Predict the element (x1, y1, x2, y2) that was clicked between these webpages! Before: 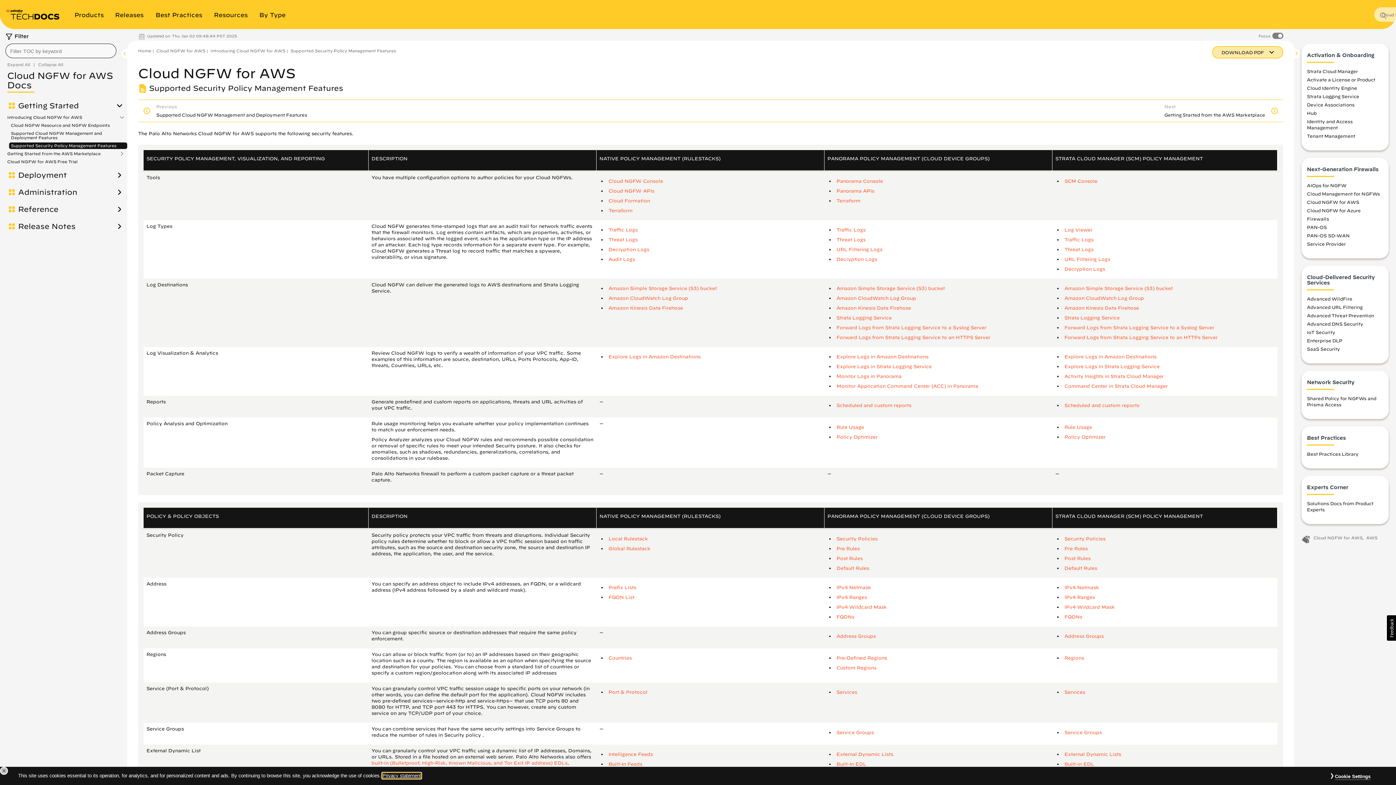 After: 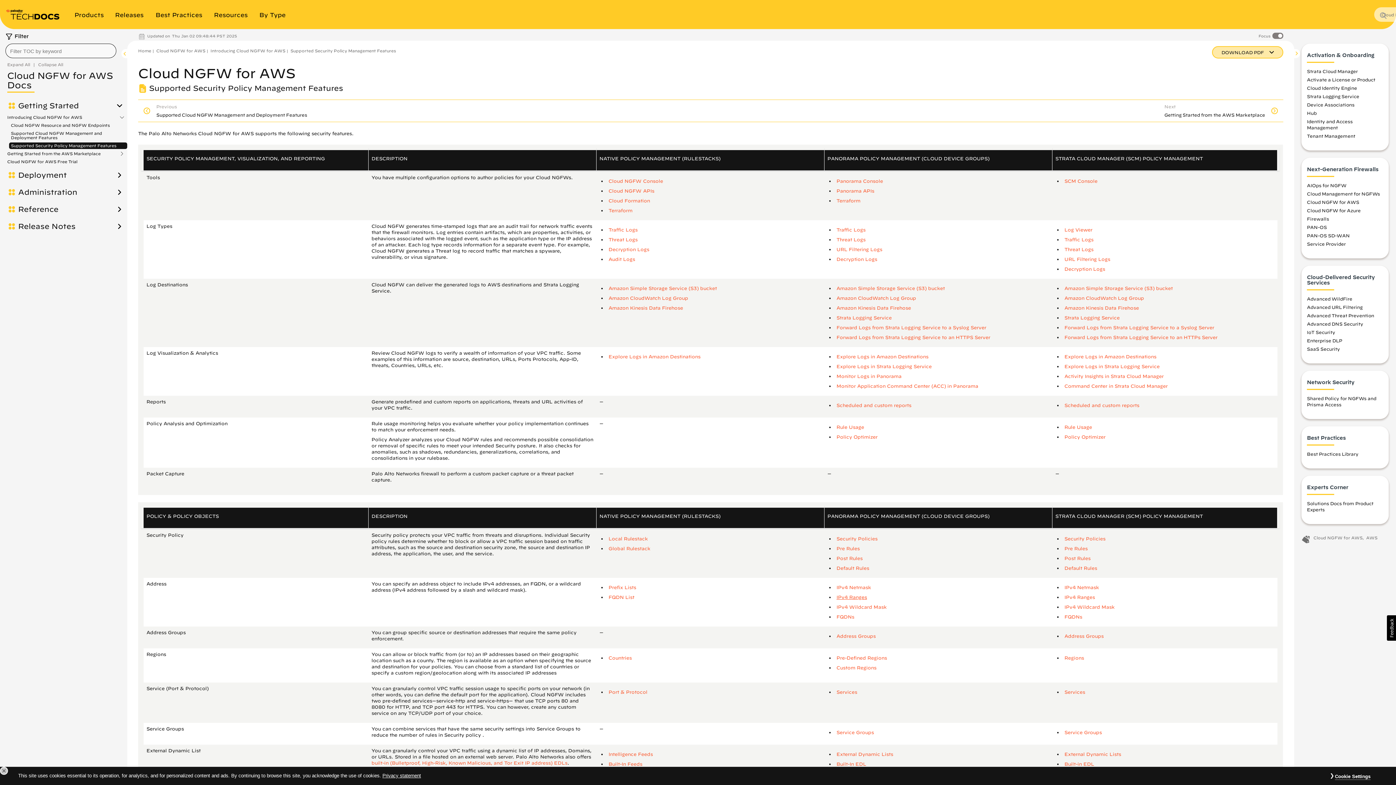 Action: bbox: (836, 594, 867, 600) label: IPv4 Ranges